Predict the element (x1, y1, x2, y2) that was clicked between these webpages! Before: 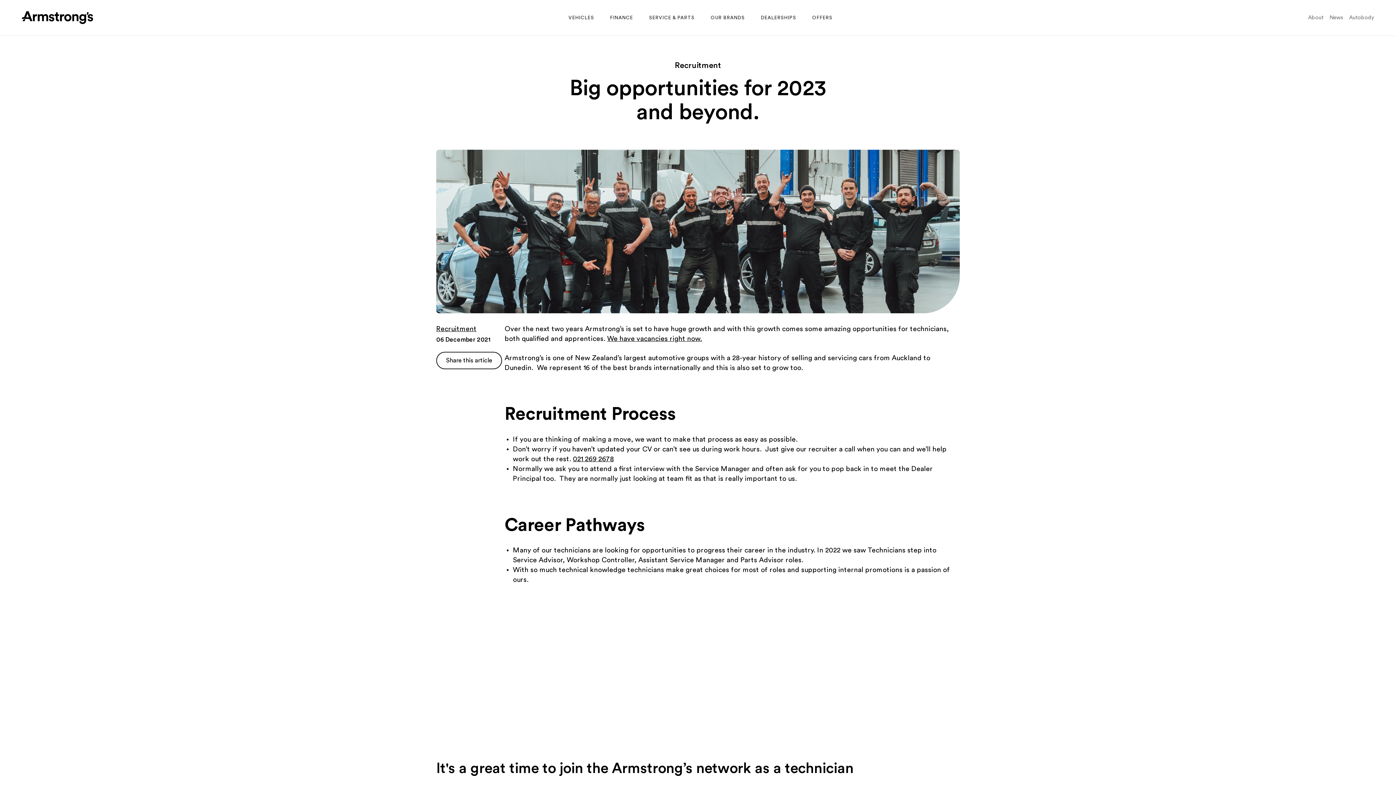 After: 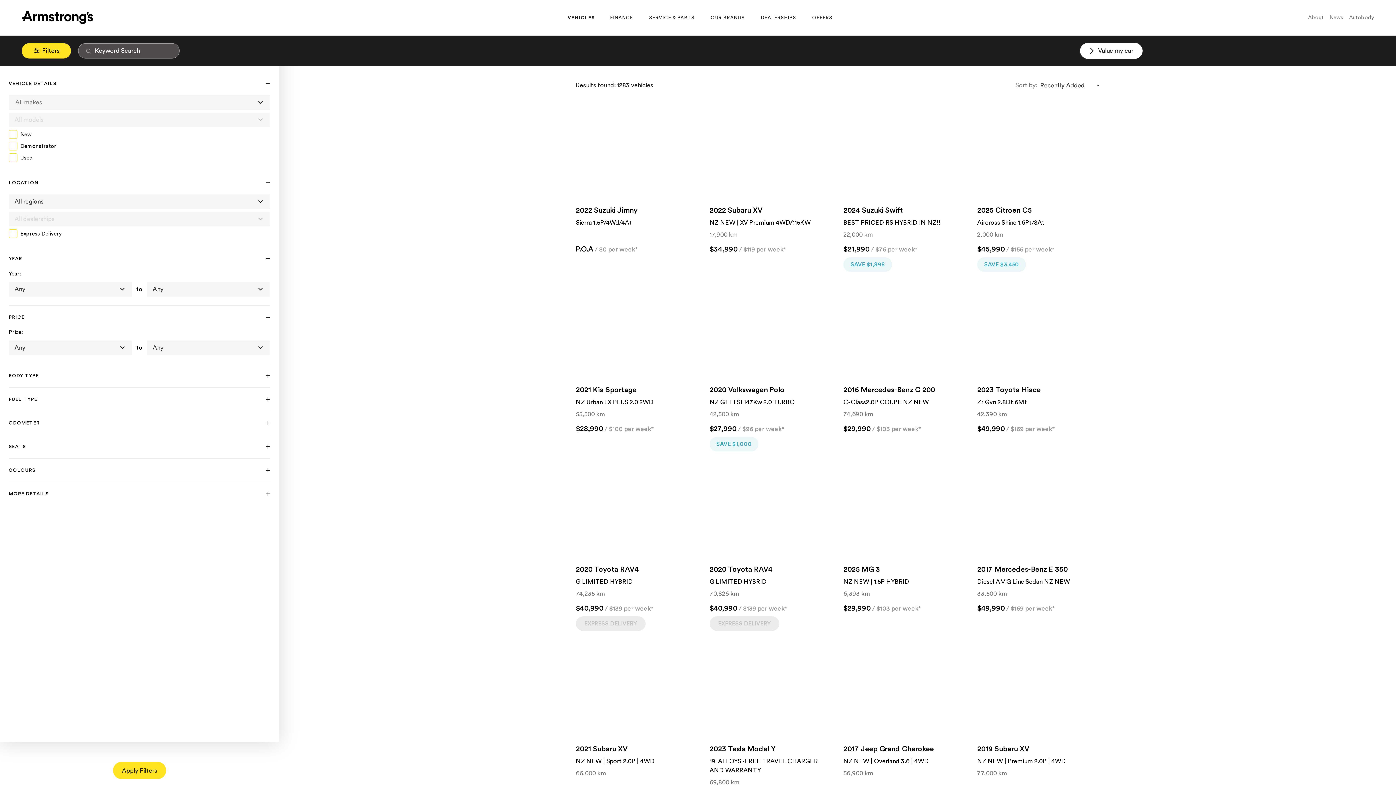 Action: label: VEHICLES bbox: (568, 0, 594, 35)